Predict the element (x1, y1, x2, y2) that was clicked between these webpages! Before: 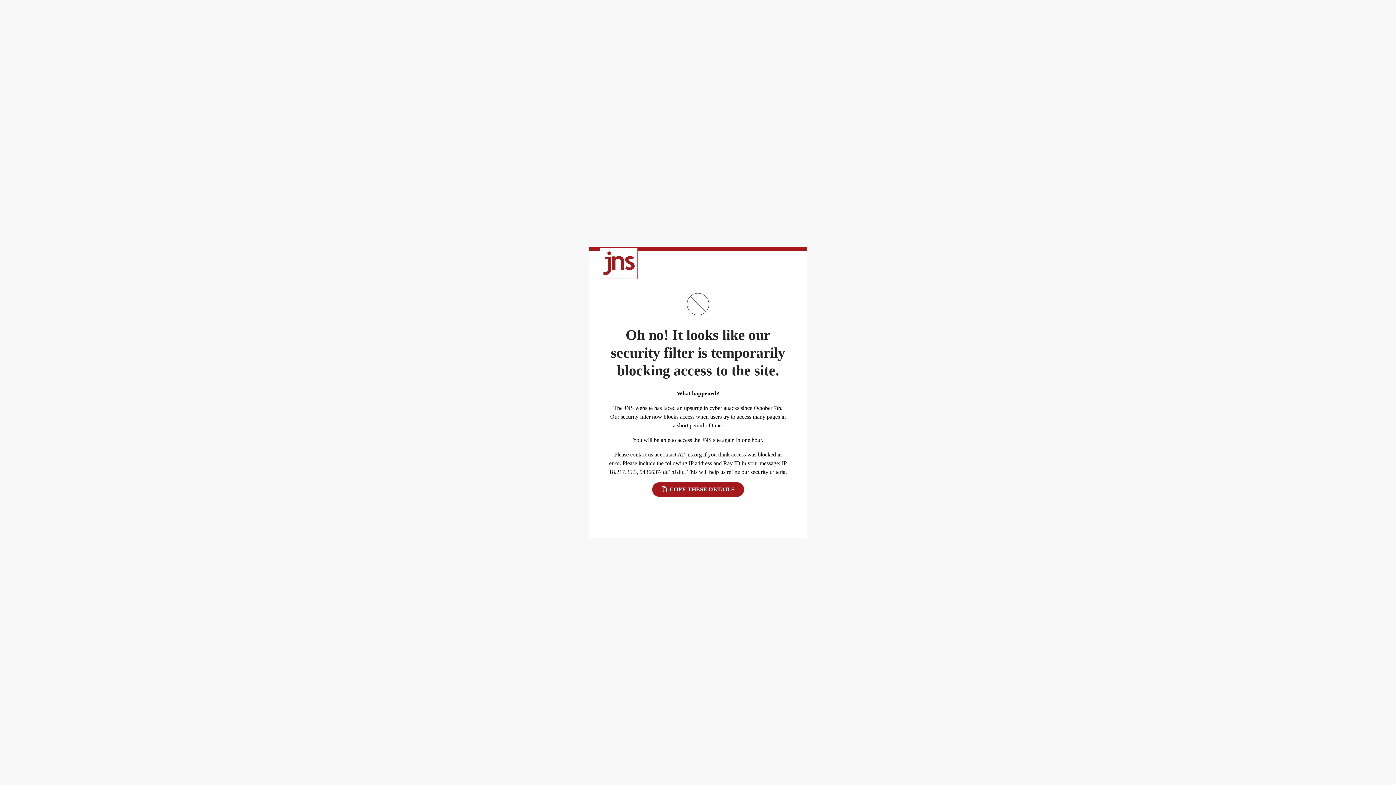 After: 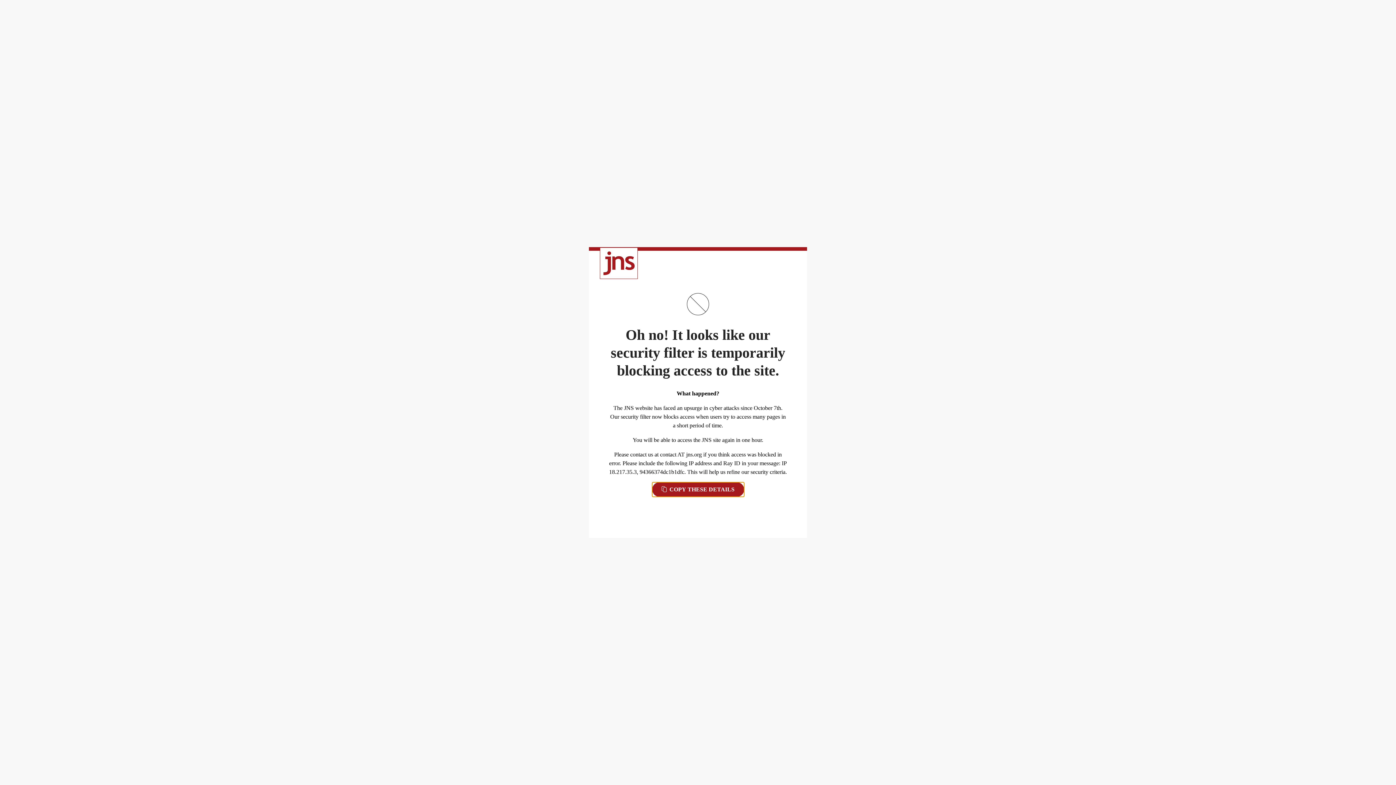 Action: label:  COPY THESE DETAILS bbox: (652, 482, 744, 497)